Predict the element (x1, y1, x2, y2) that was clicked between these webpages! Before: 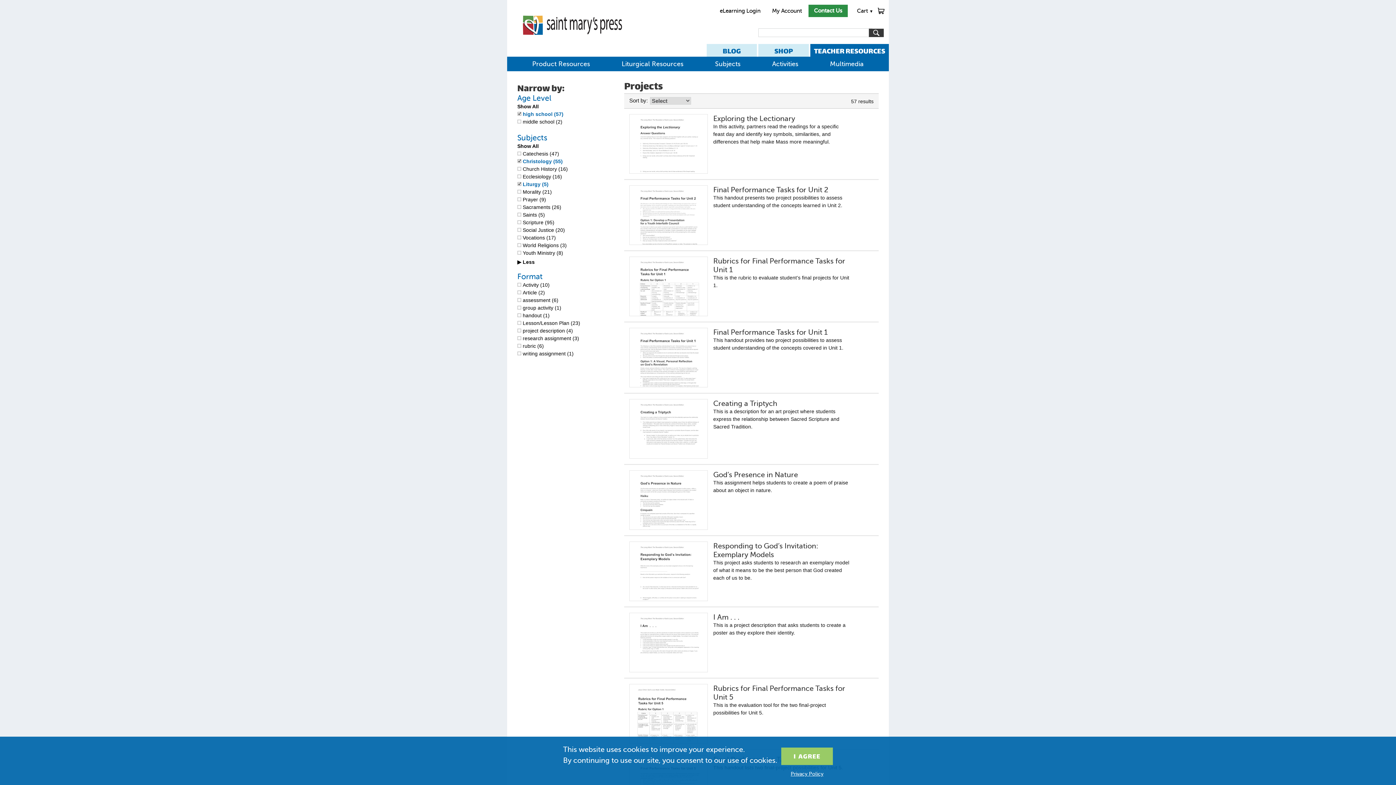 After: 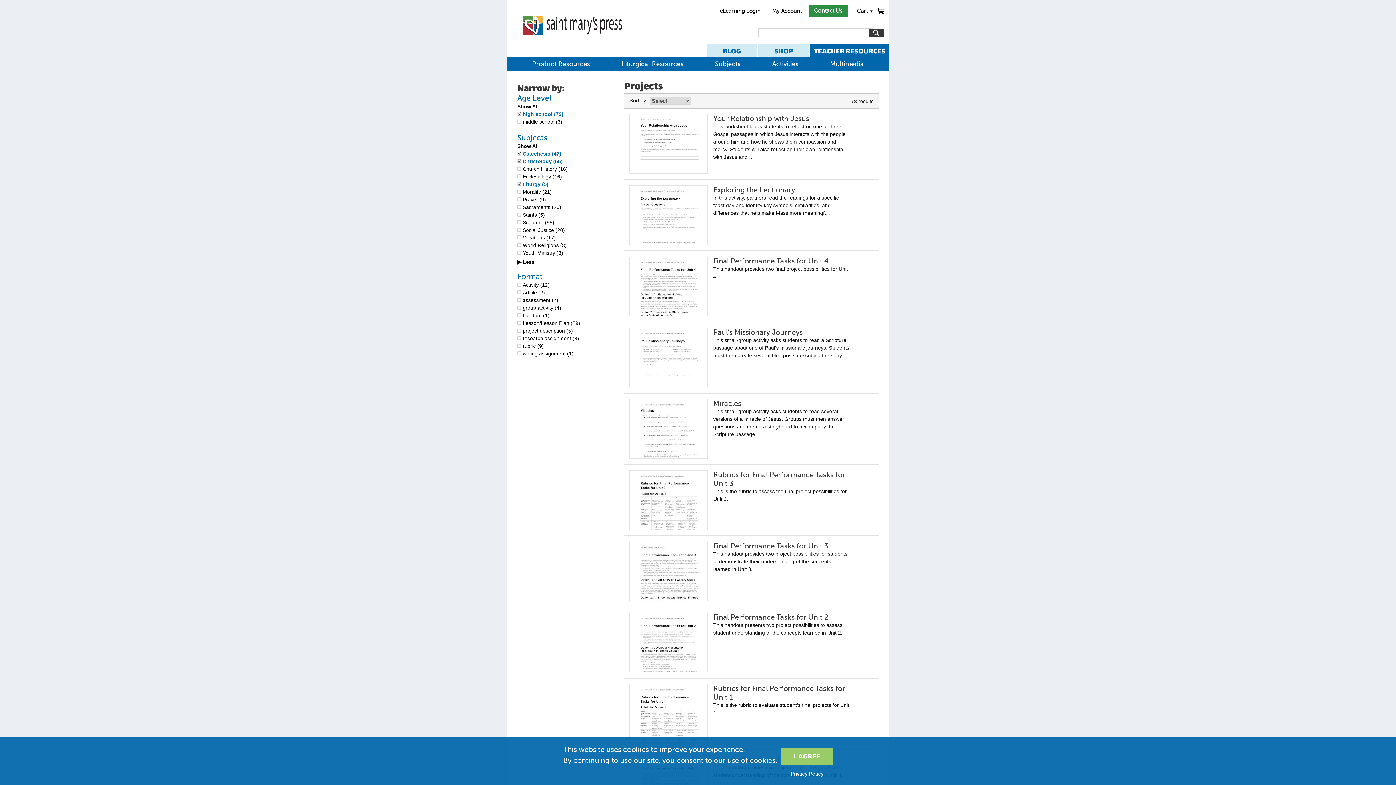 Action: label: Catechesis (47) bbox: (517, 150, 559, 157)